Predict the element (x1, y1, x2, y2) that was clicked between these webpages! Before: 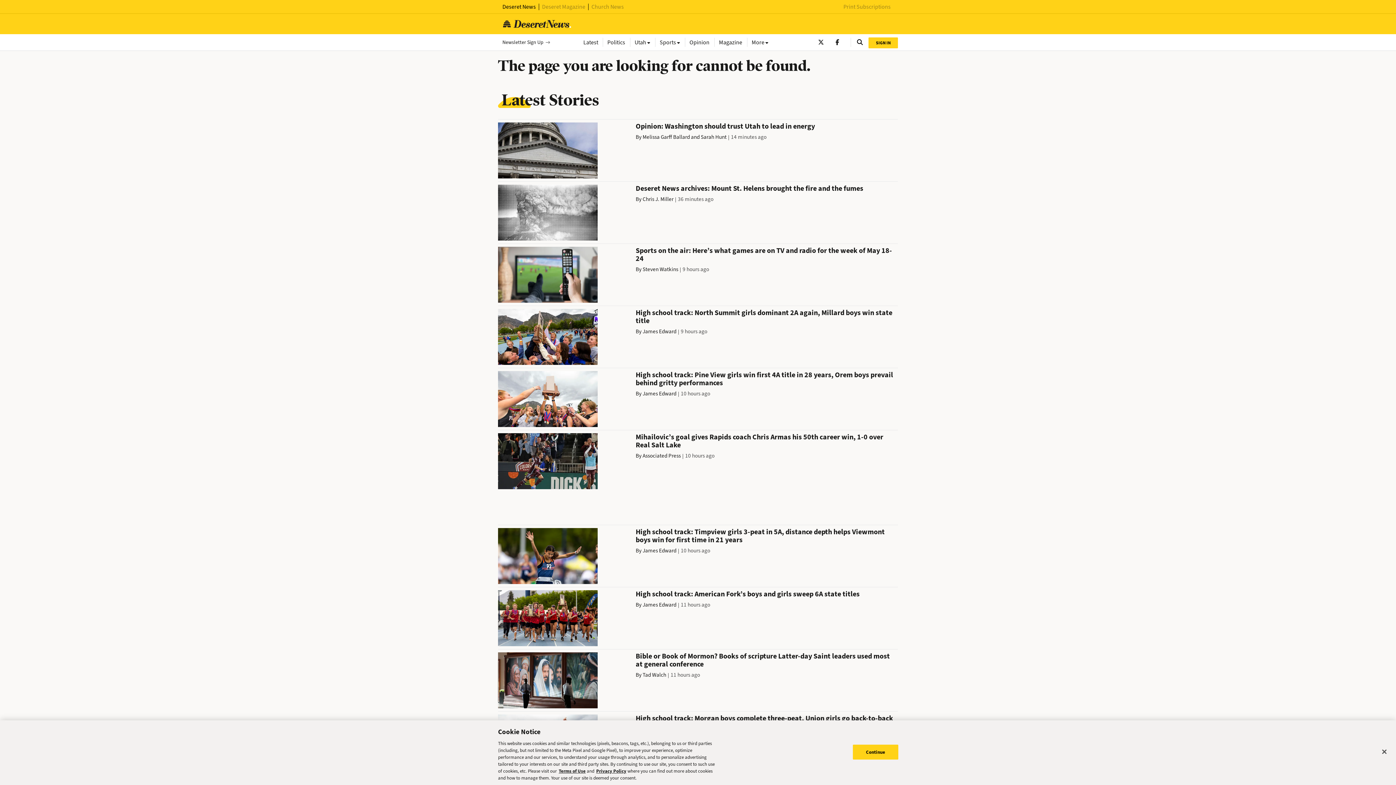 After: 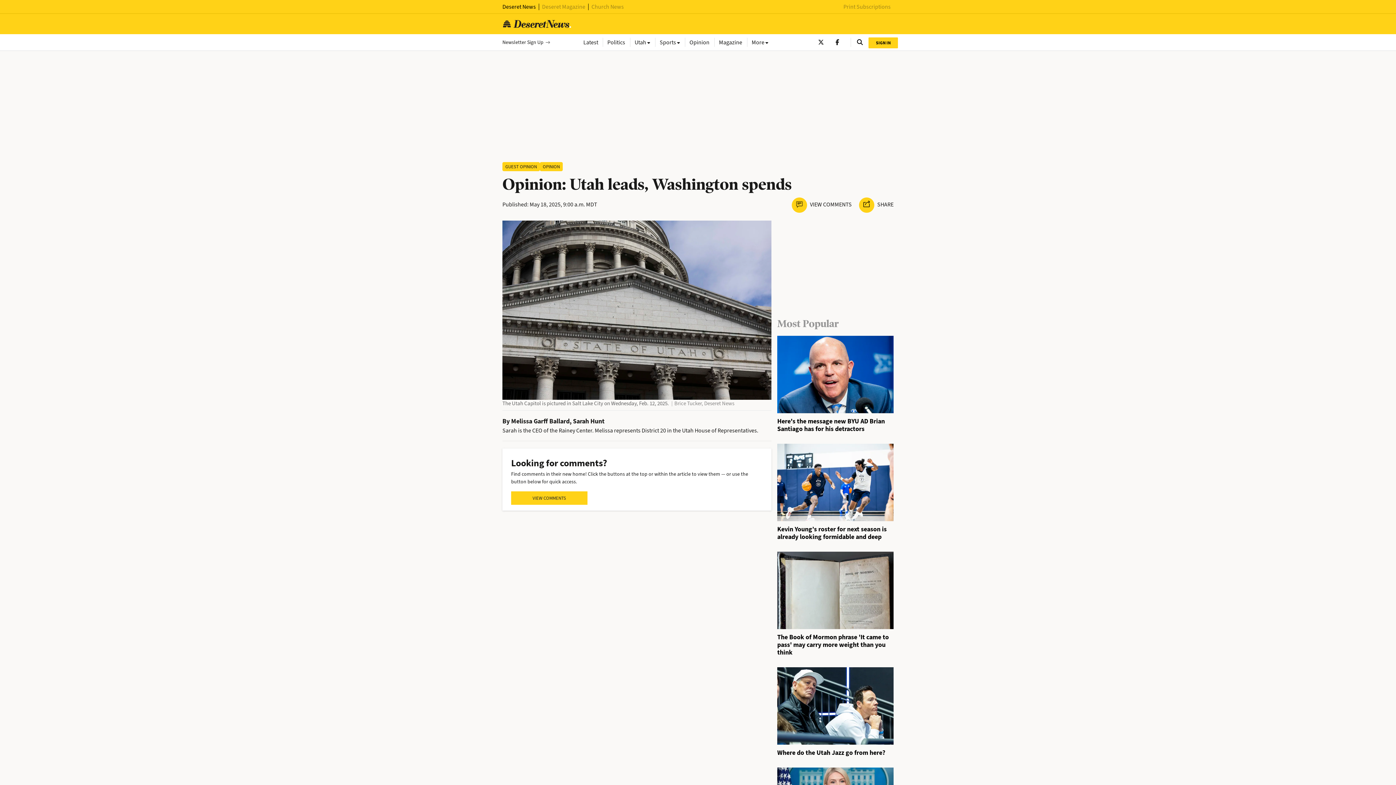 Action: bbox: (635, 121, 815, 131) label: Opinion: Washington should trust Utah to lead in energy